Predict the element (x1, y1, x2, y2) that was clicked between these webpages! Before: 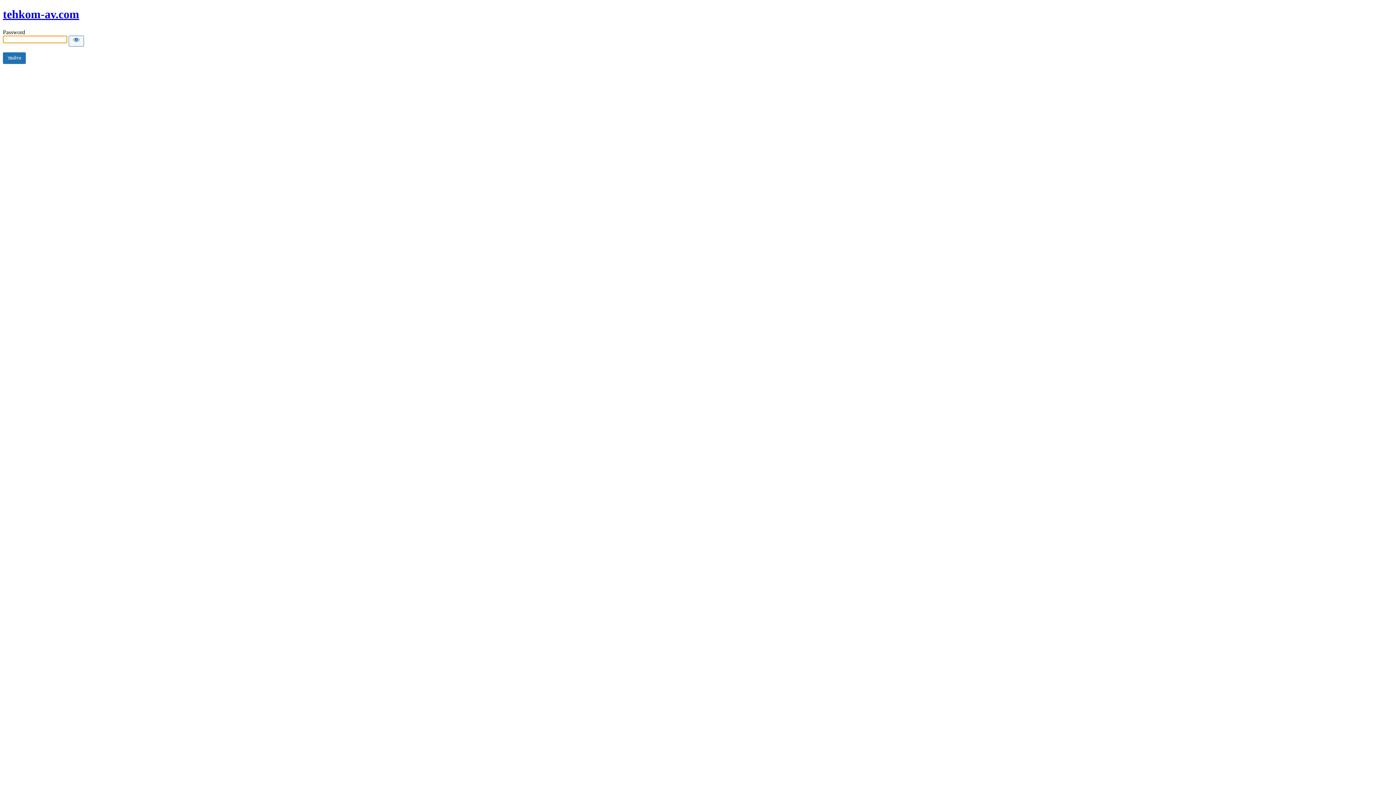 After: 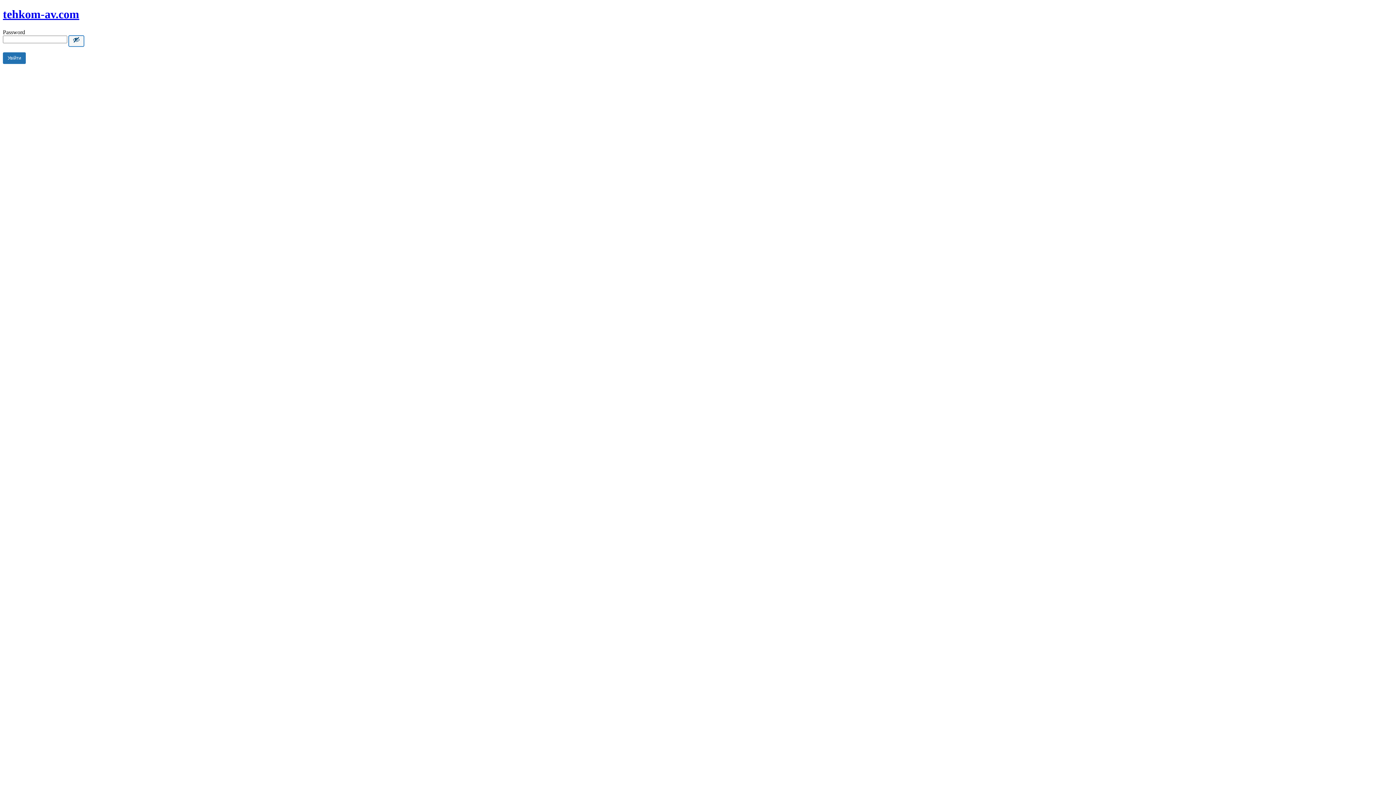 Action: bbox: (68, 35, 84, 46) label: Show password